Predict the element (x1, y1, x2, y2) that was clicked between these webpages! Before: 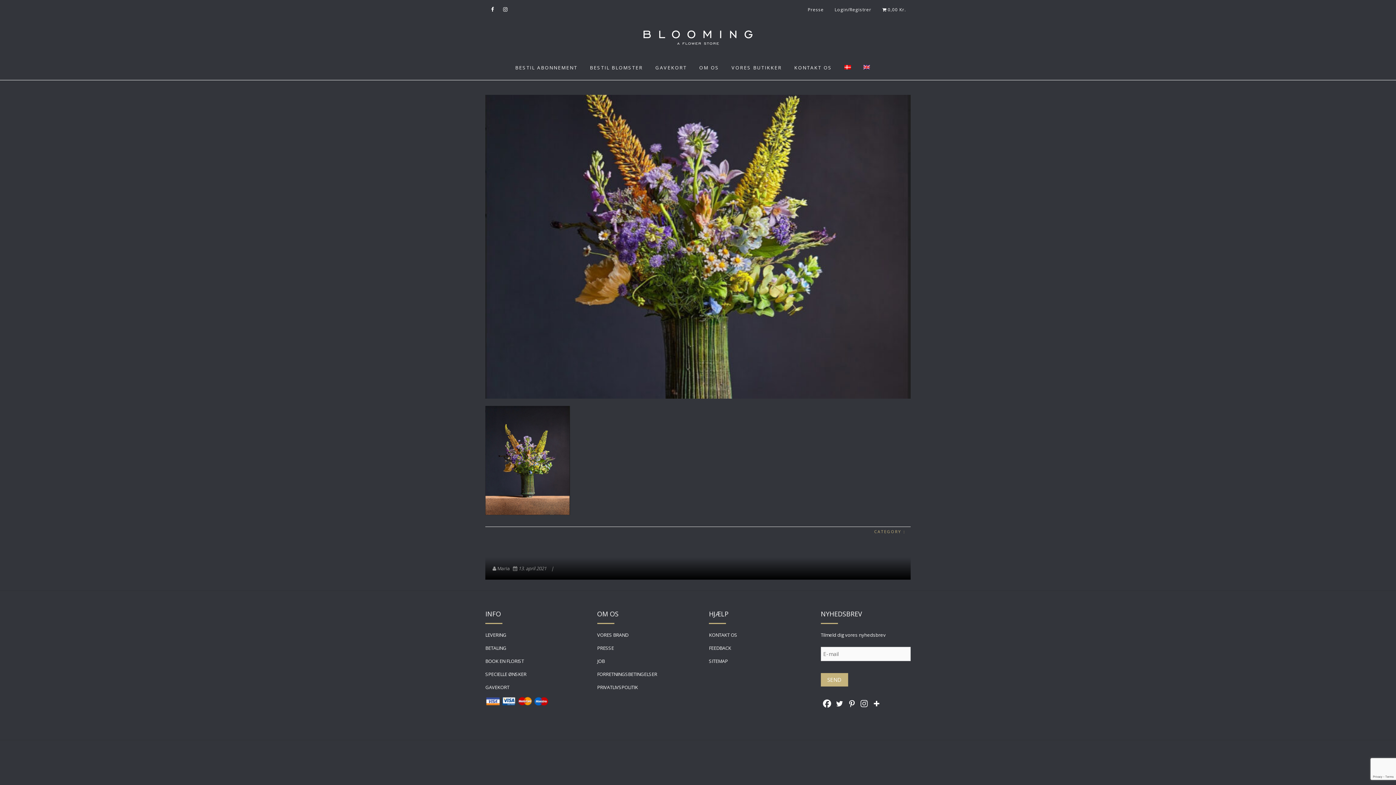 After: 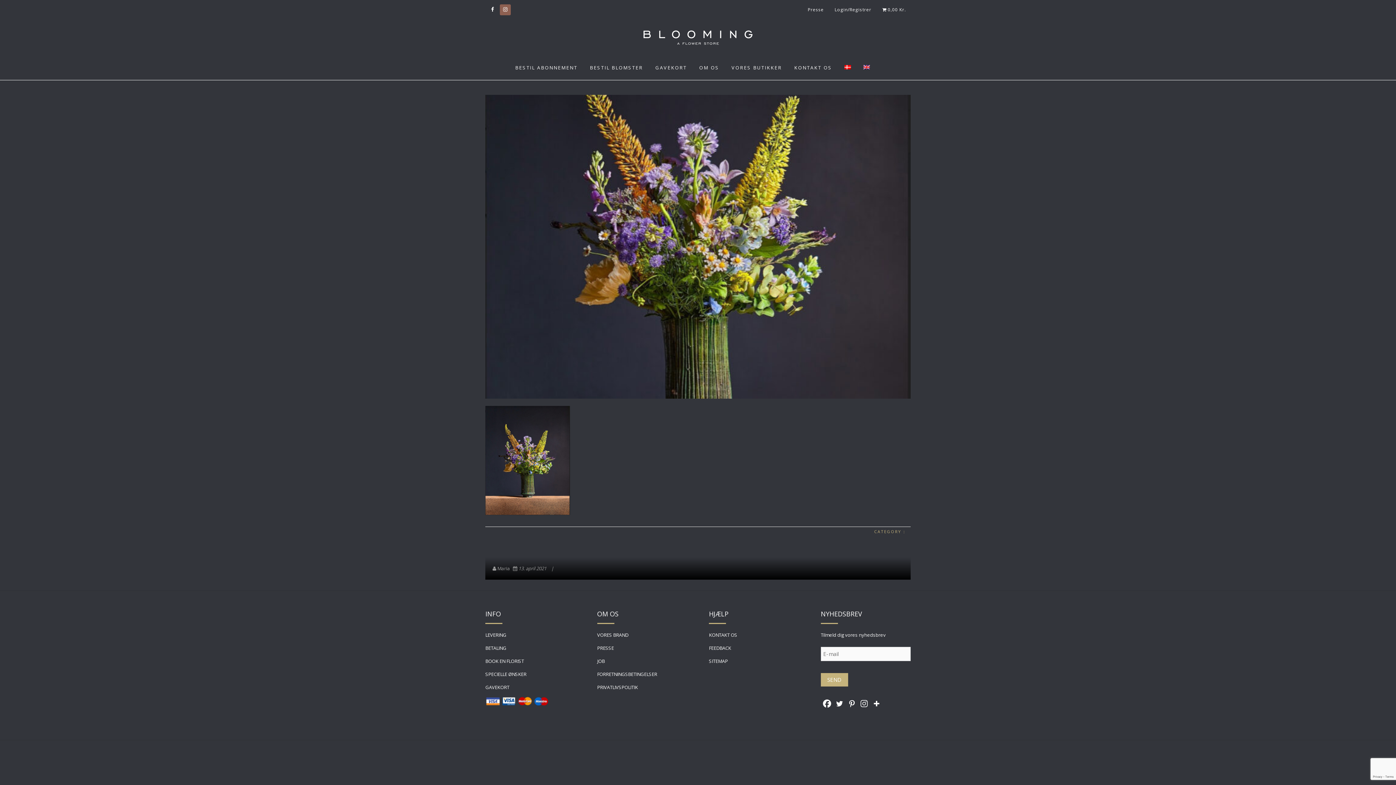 Action: bbox: (500, 4, 510, 15)